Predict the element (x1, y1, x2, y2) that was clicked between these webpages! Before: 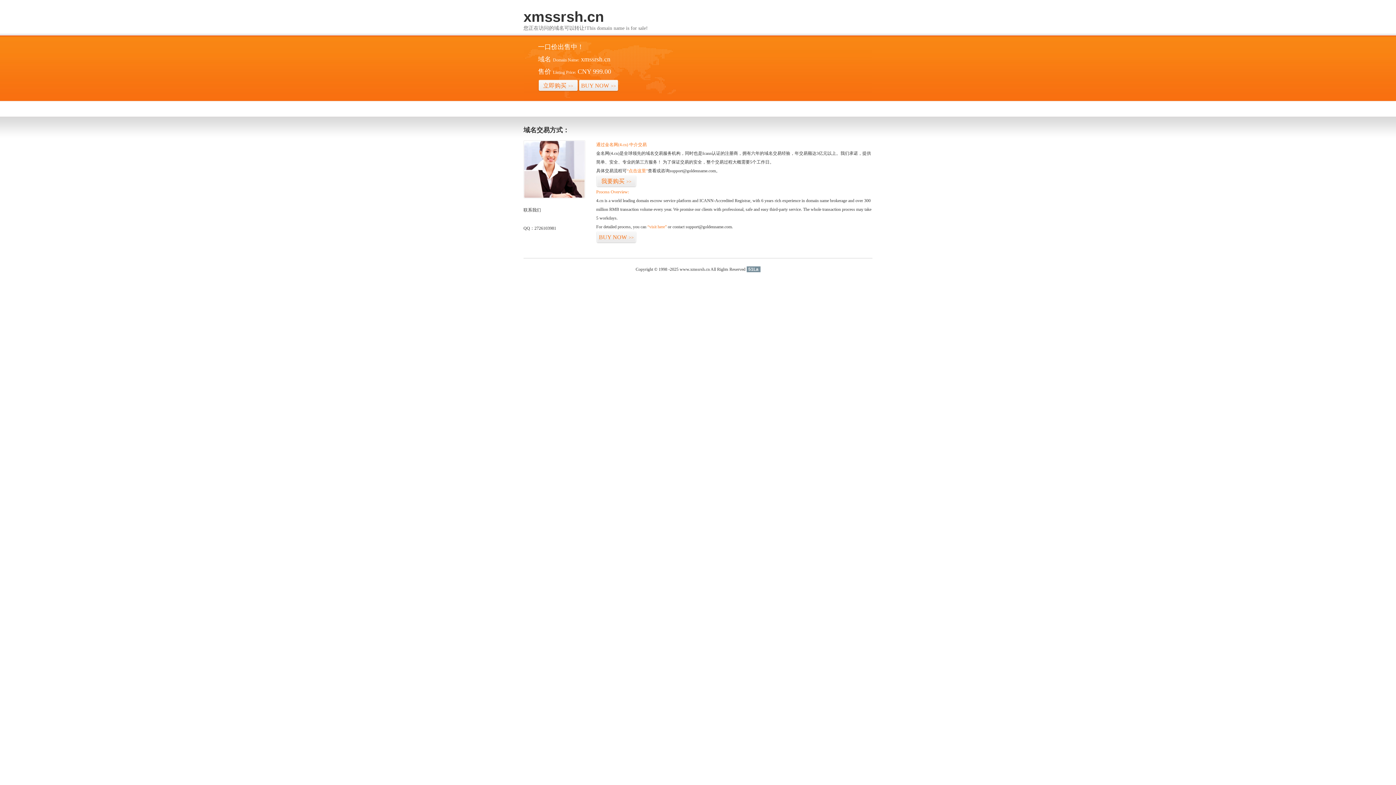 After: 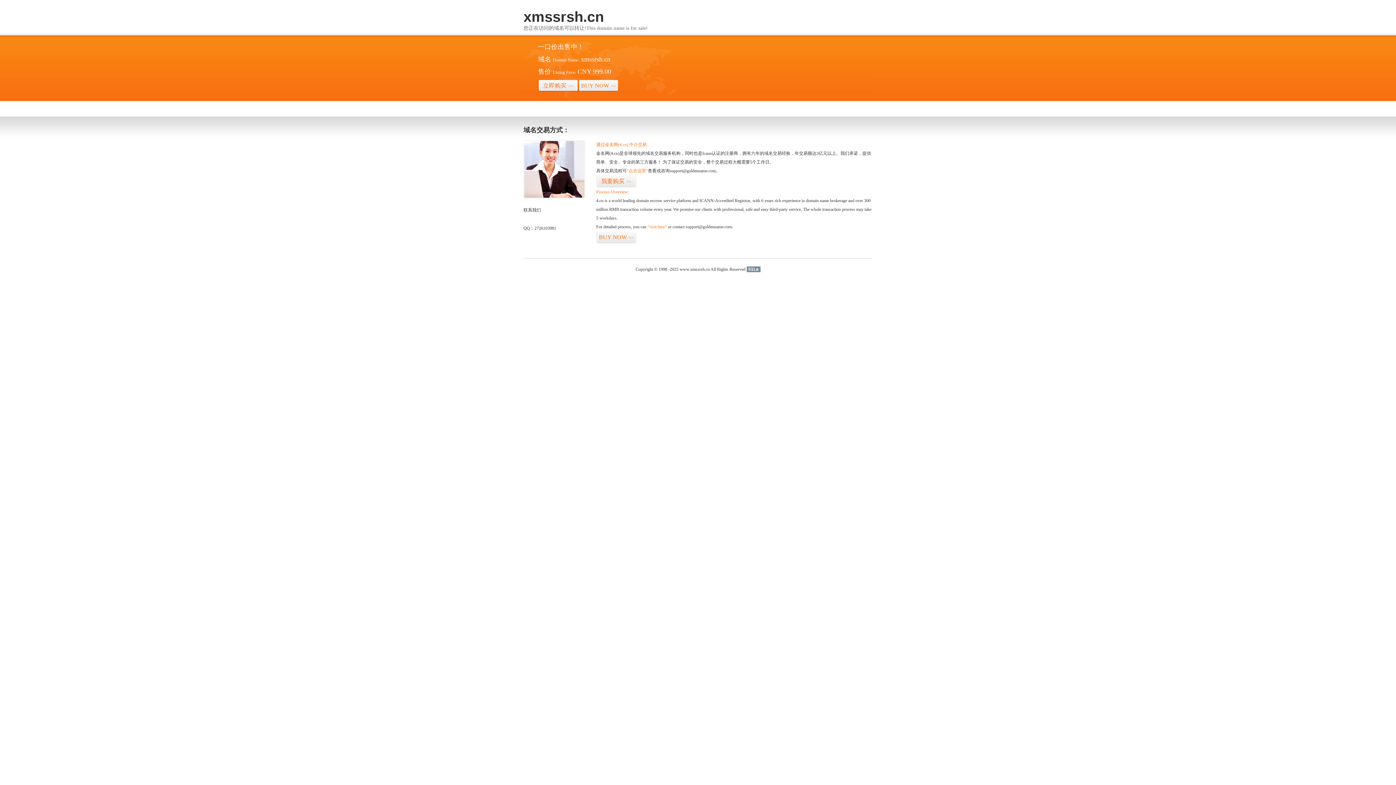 Action: bbox: (746, 266, 760, 272) label: 51La